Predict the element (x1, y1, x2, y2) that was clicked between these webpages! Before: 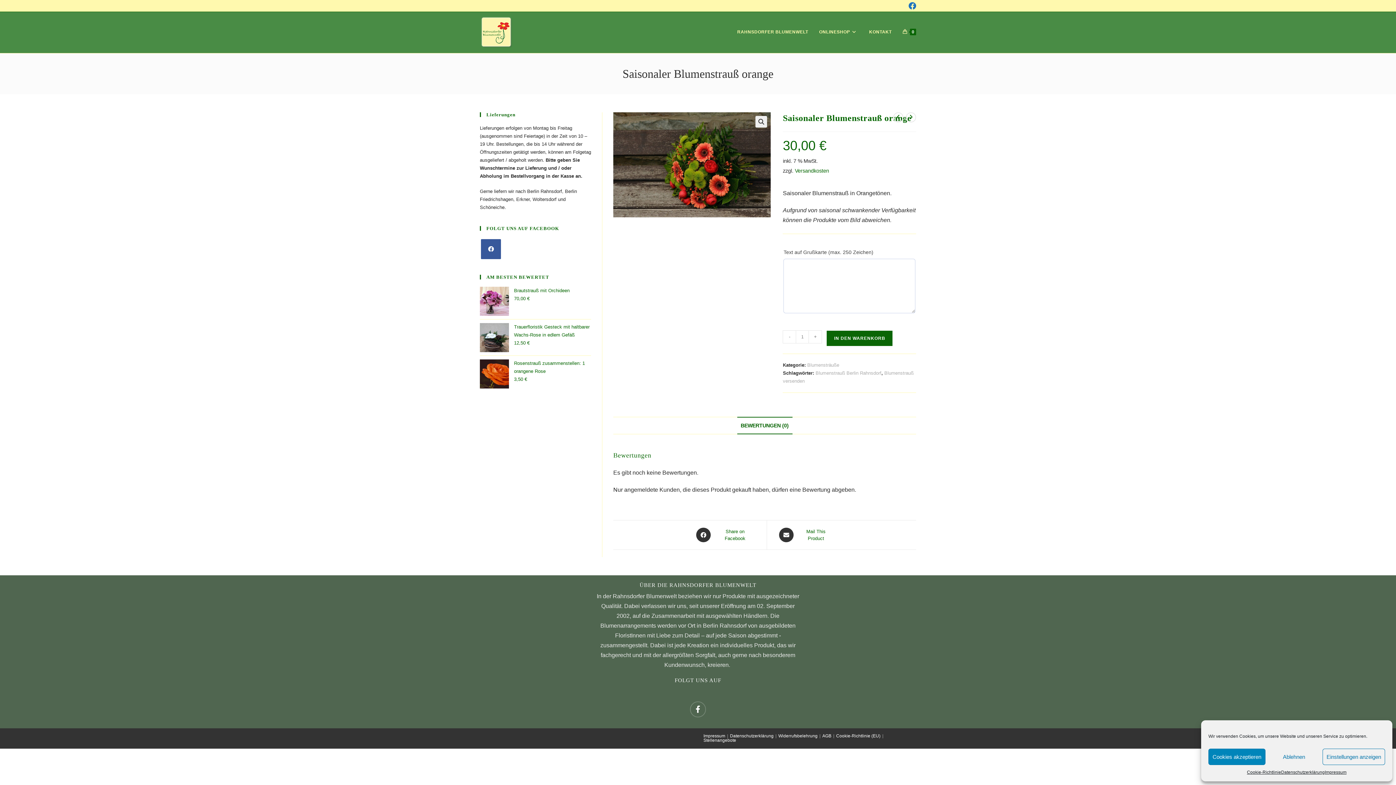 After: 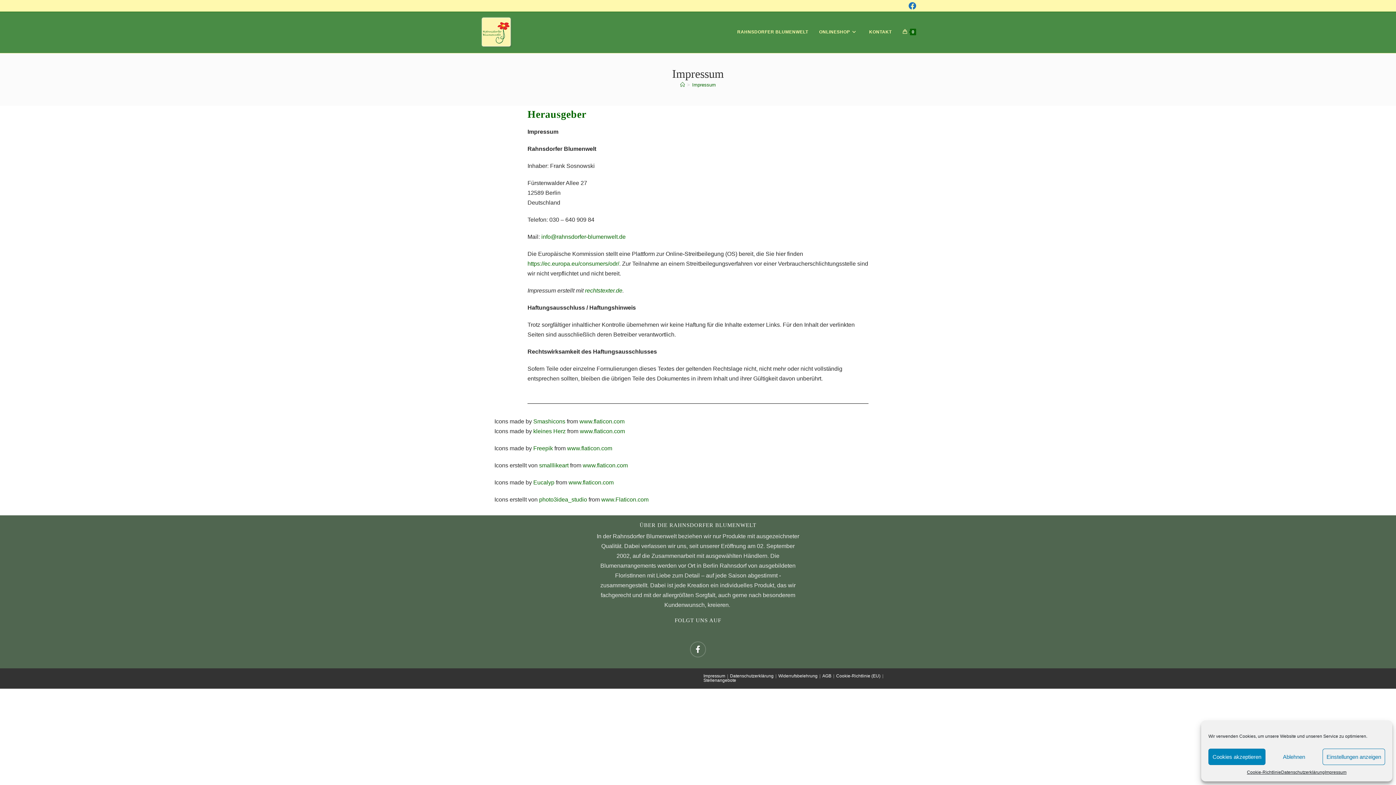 Action: bbox: (1325, 769, 1346, 776) label: Impressum